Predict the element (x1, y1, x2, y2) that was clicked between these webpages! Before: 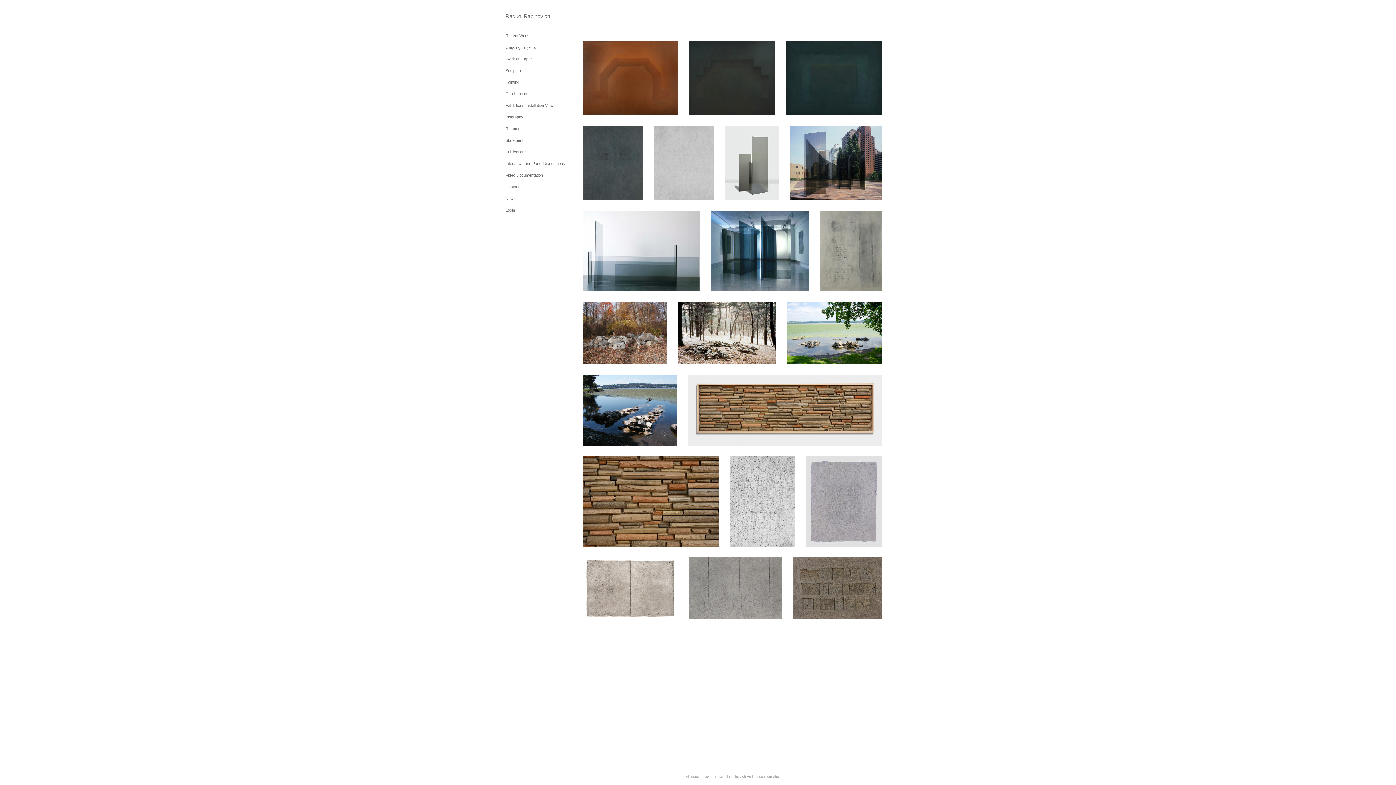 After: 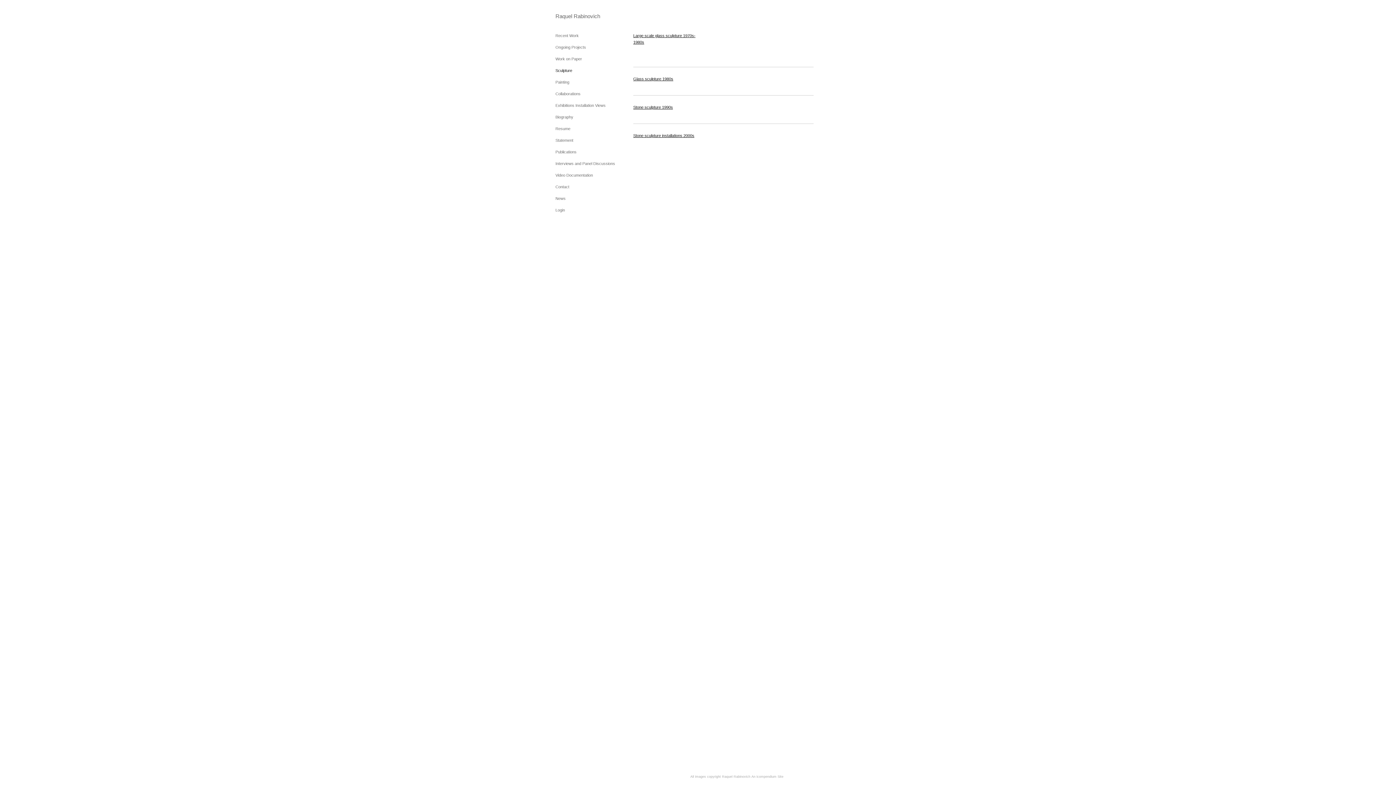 Action: label: Sculpture bbox: (505, 68, 522, 72)